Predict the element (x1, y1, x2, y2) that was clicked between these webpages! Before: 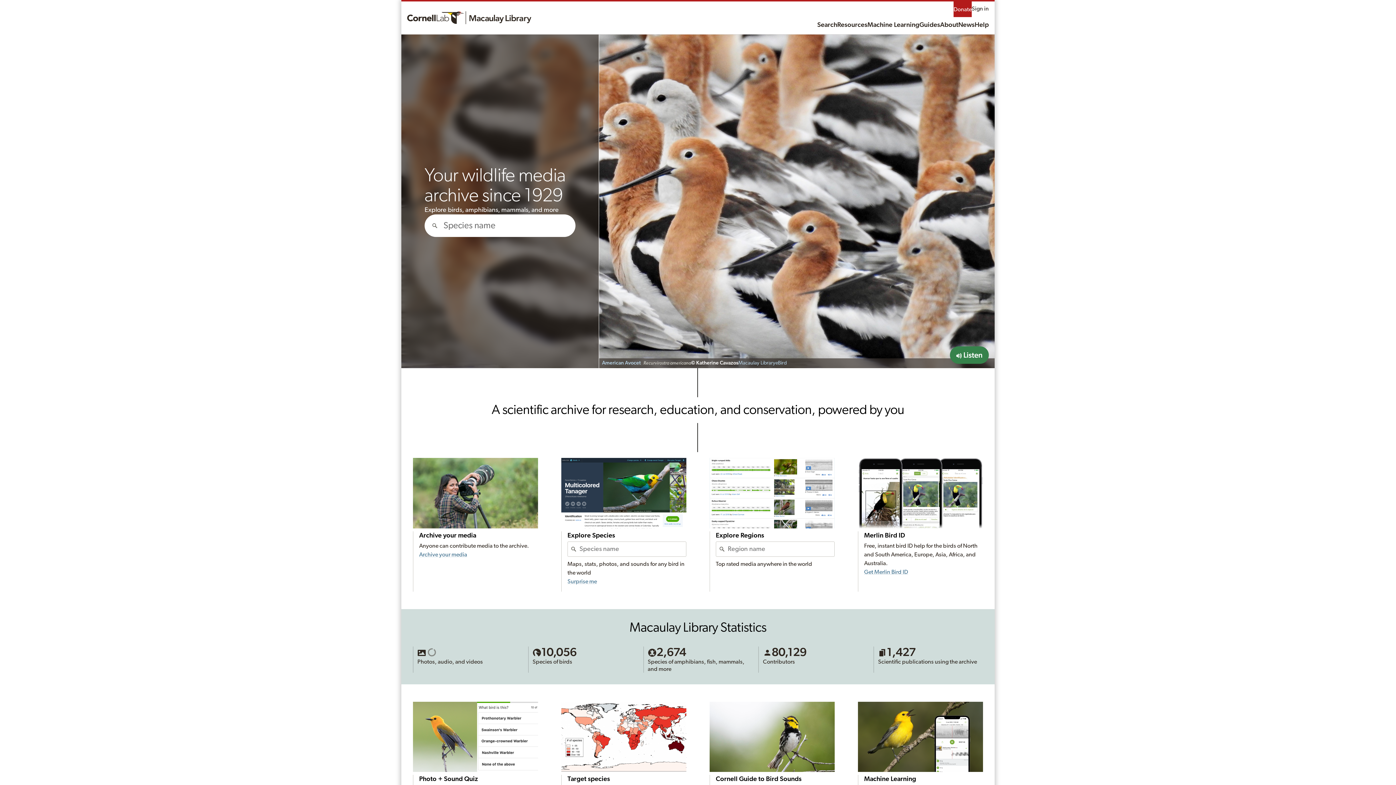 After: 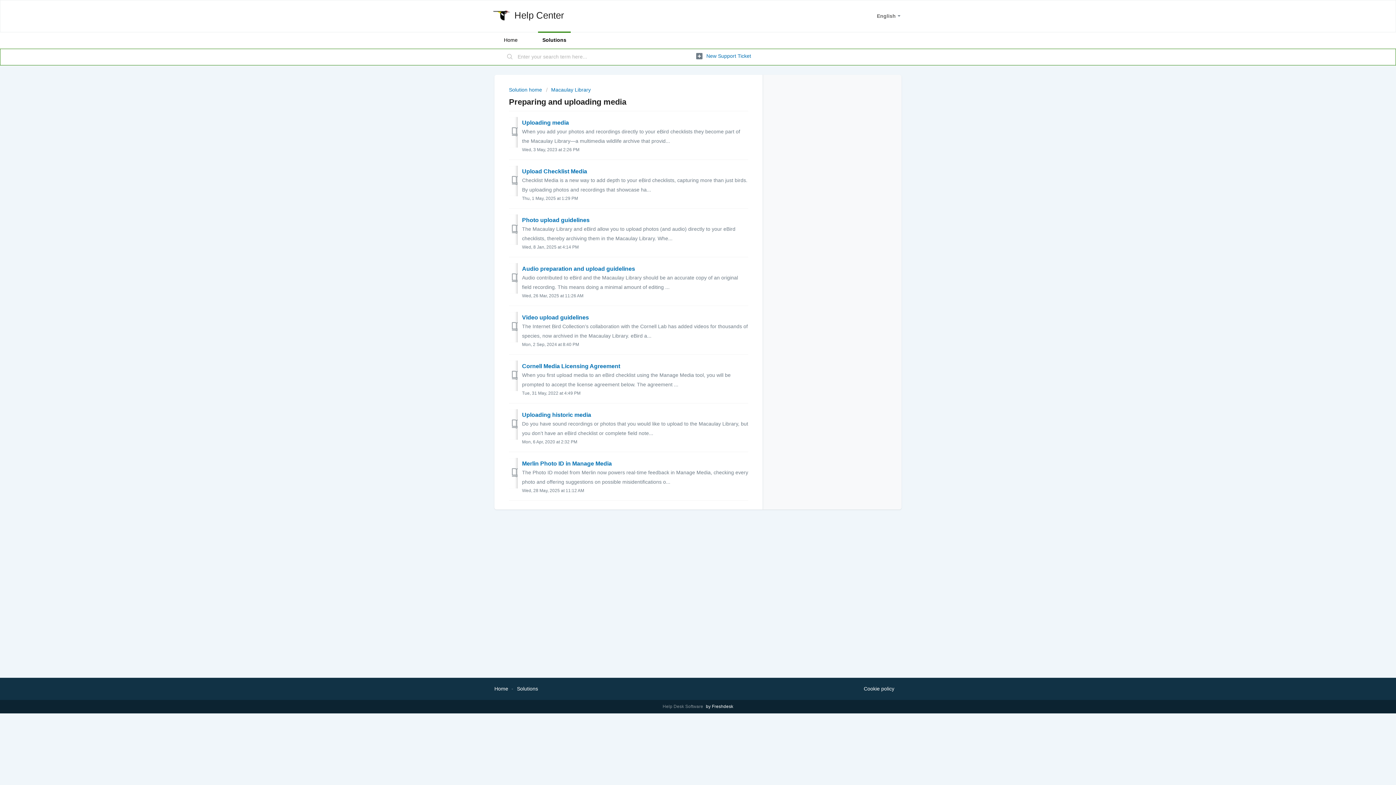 Action: bbox: (413, 458, 538, 528)